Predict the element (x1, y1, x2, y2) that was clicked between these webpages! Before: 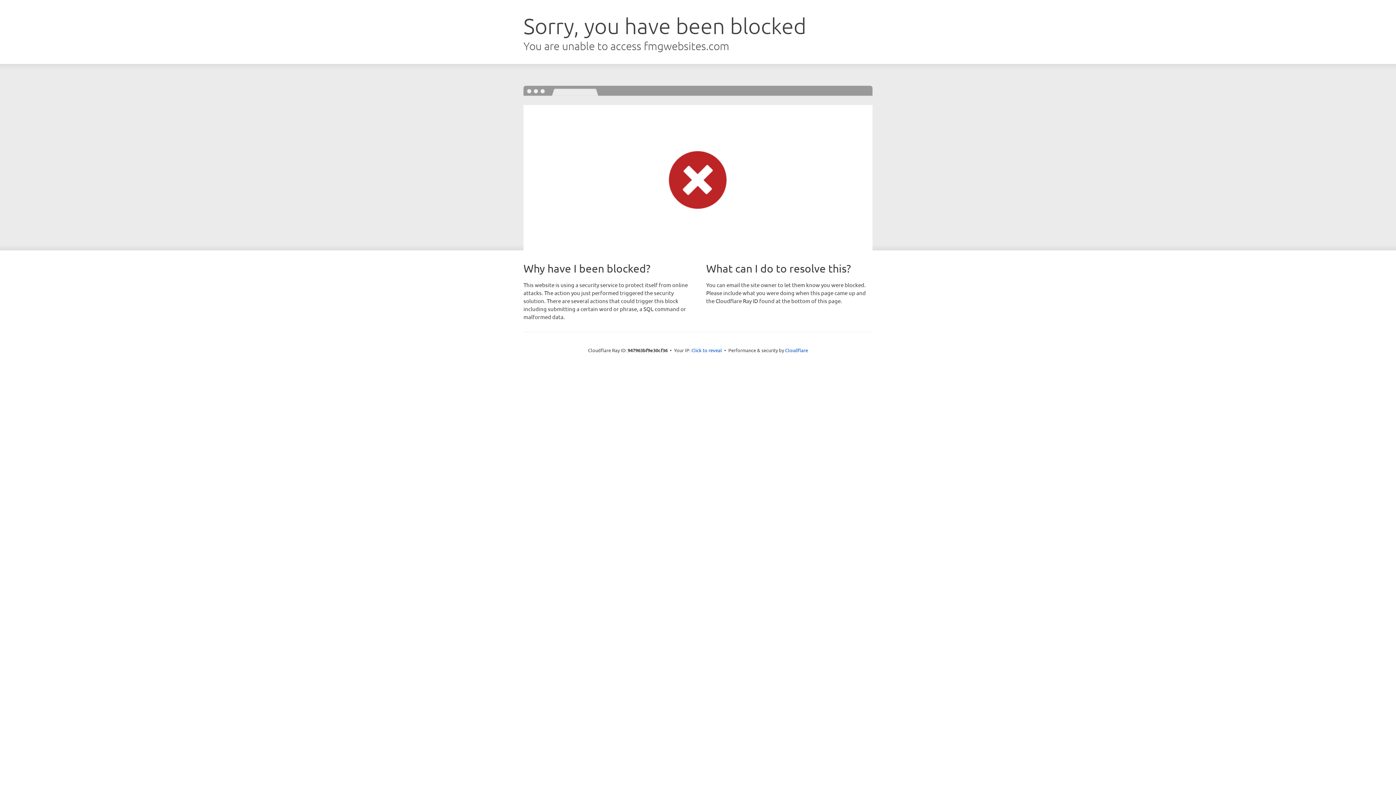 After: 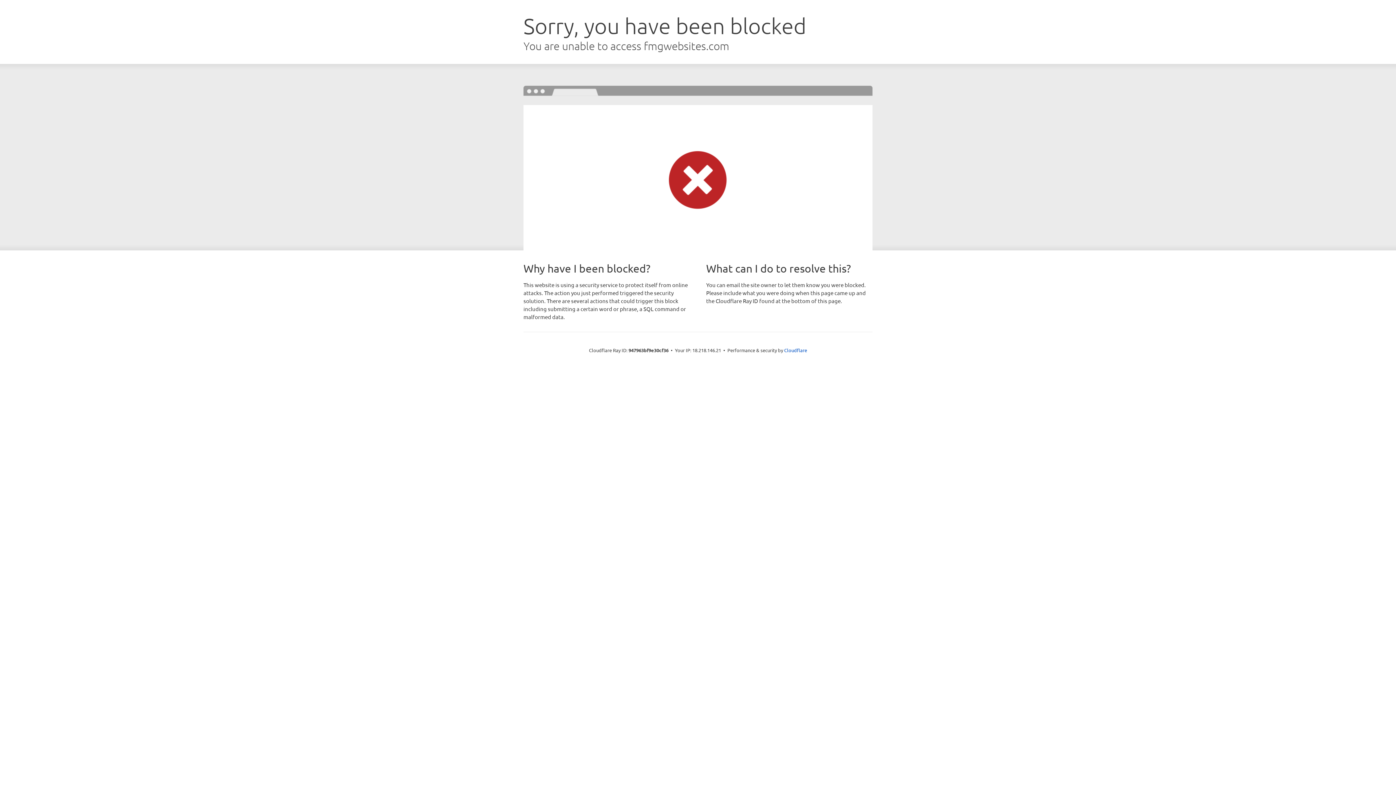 Action: bbox: (691, 346, 722, 353) label: Click to reveal